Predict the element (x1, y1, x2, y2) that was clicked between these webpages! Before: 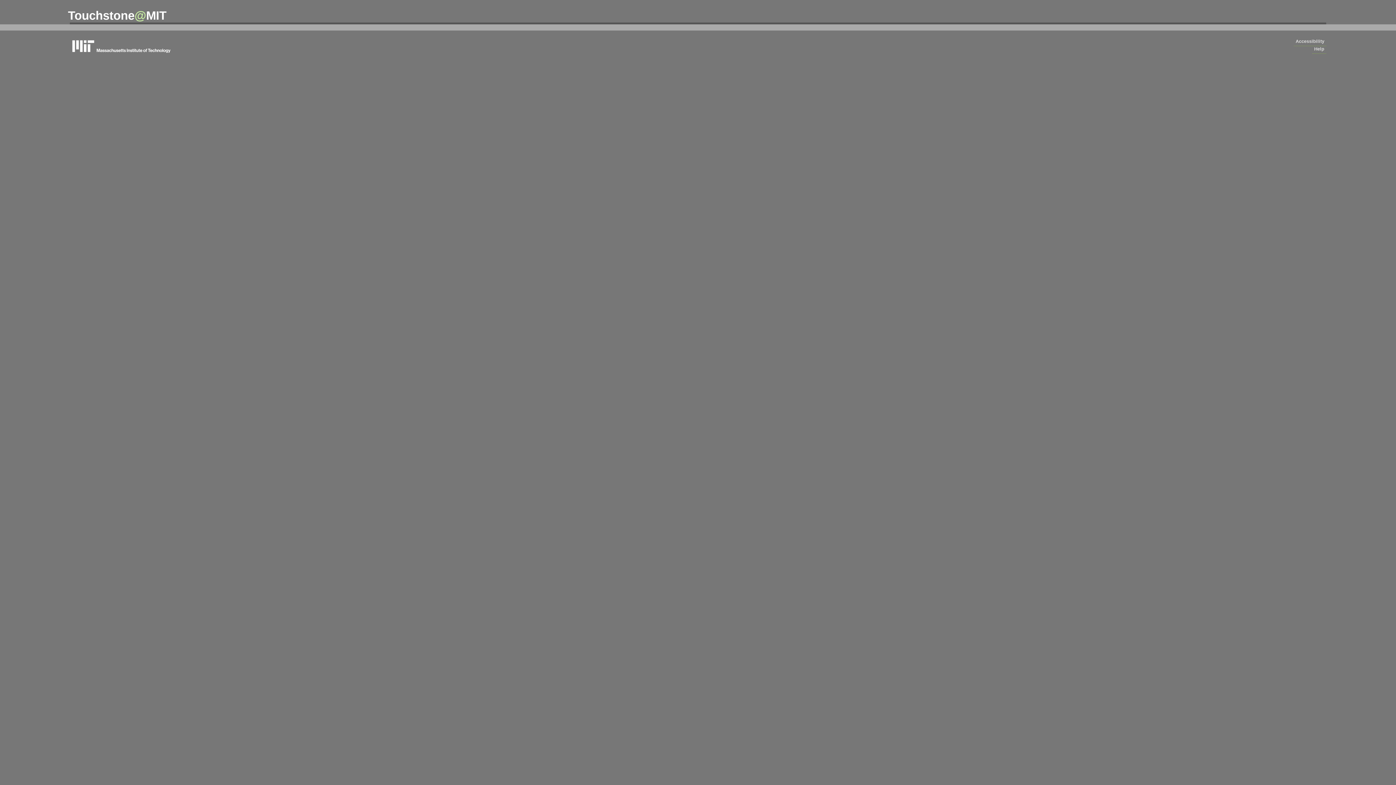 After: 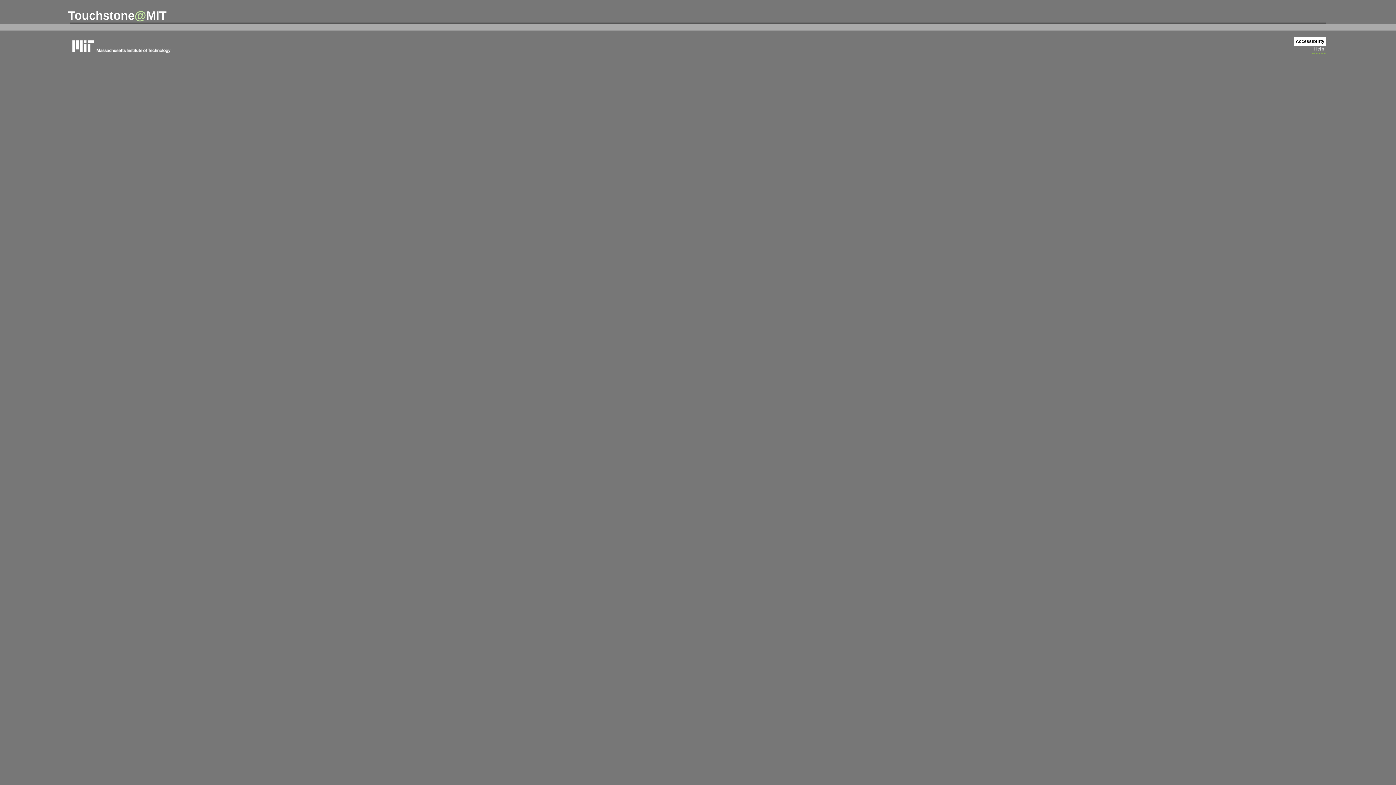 Action: label: Accessibility bbox: (1294, 37, 1326, 46)